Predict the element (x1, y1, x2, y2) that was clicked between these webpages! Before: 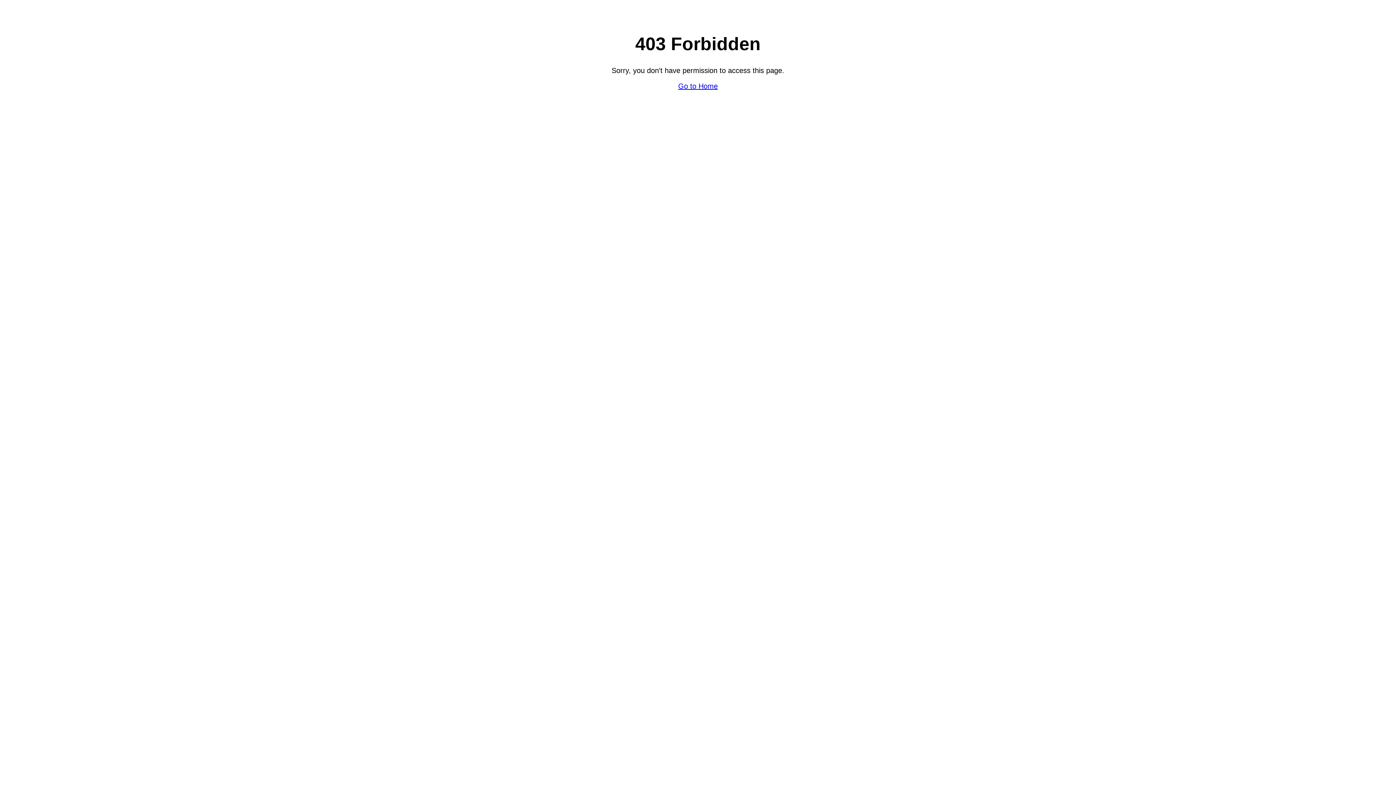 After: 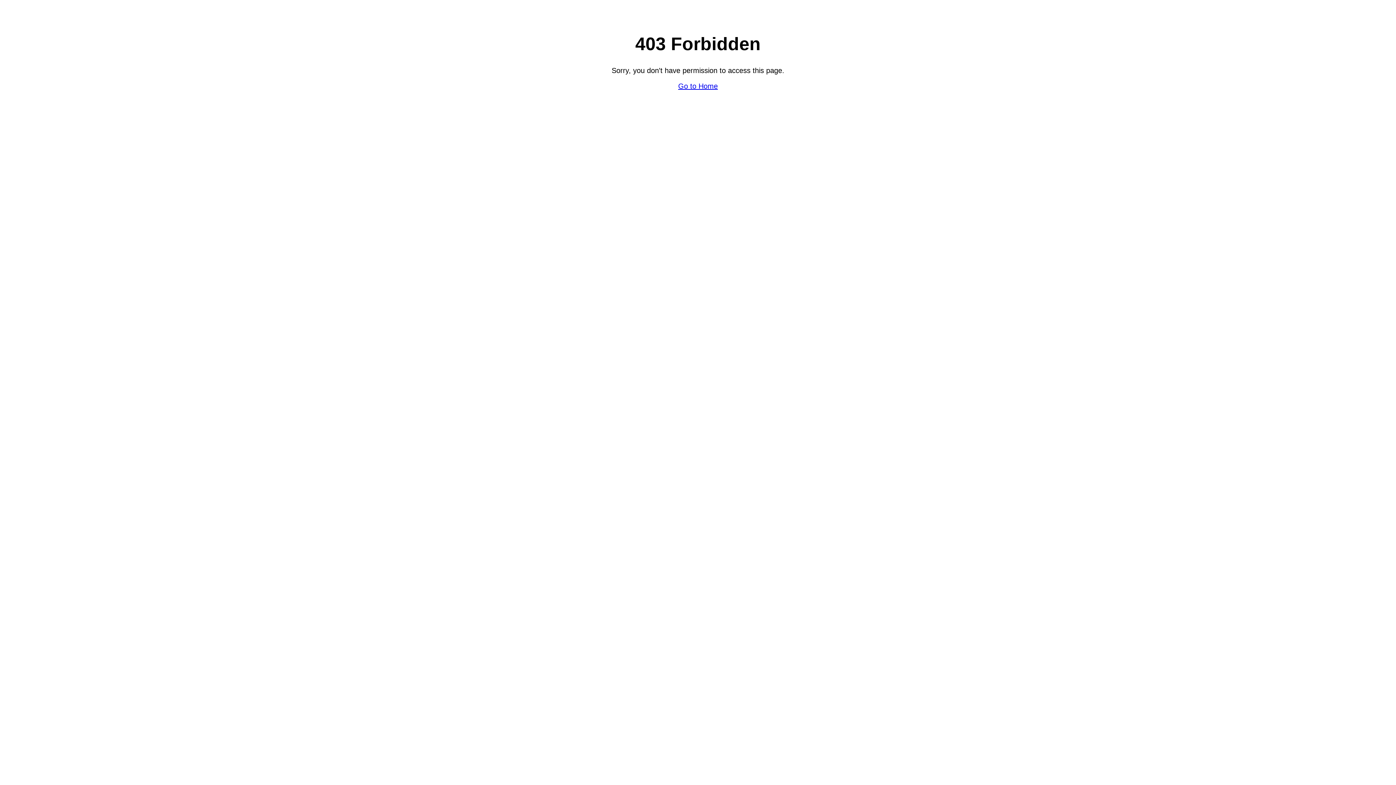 Action: label: Go to Home bbox: (678, 82, 718, 90)